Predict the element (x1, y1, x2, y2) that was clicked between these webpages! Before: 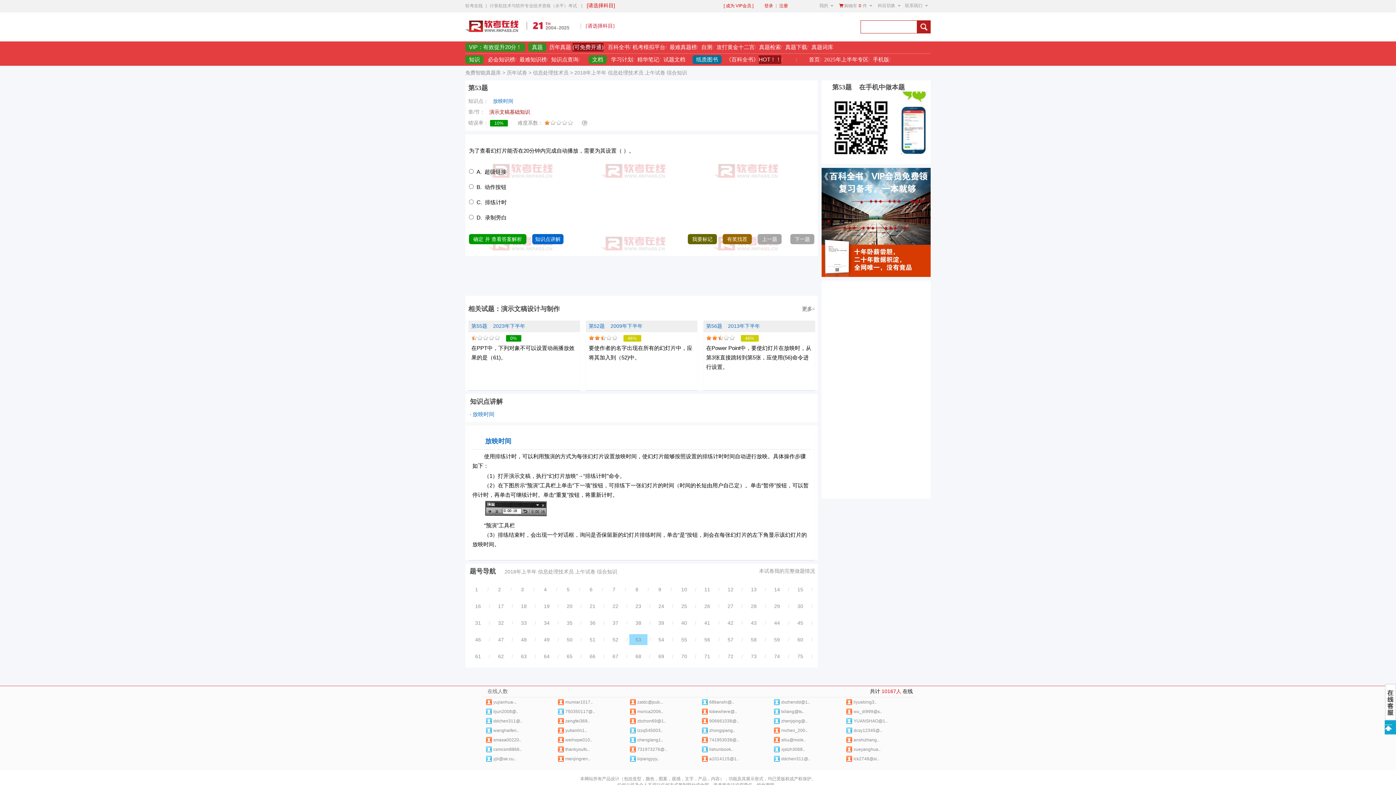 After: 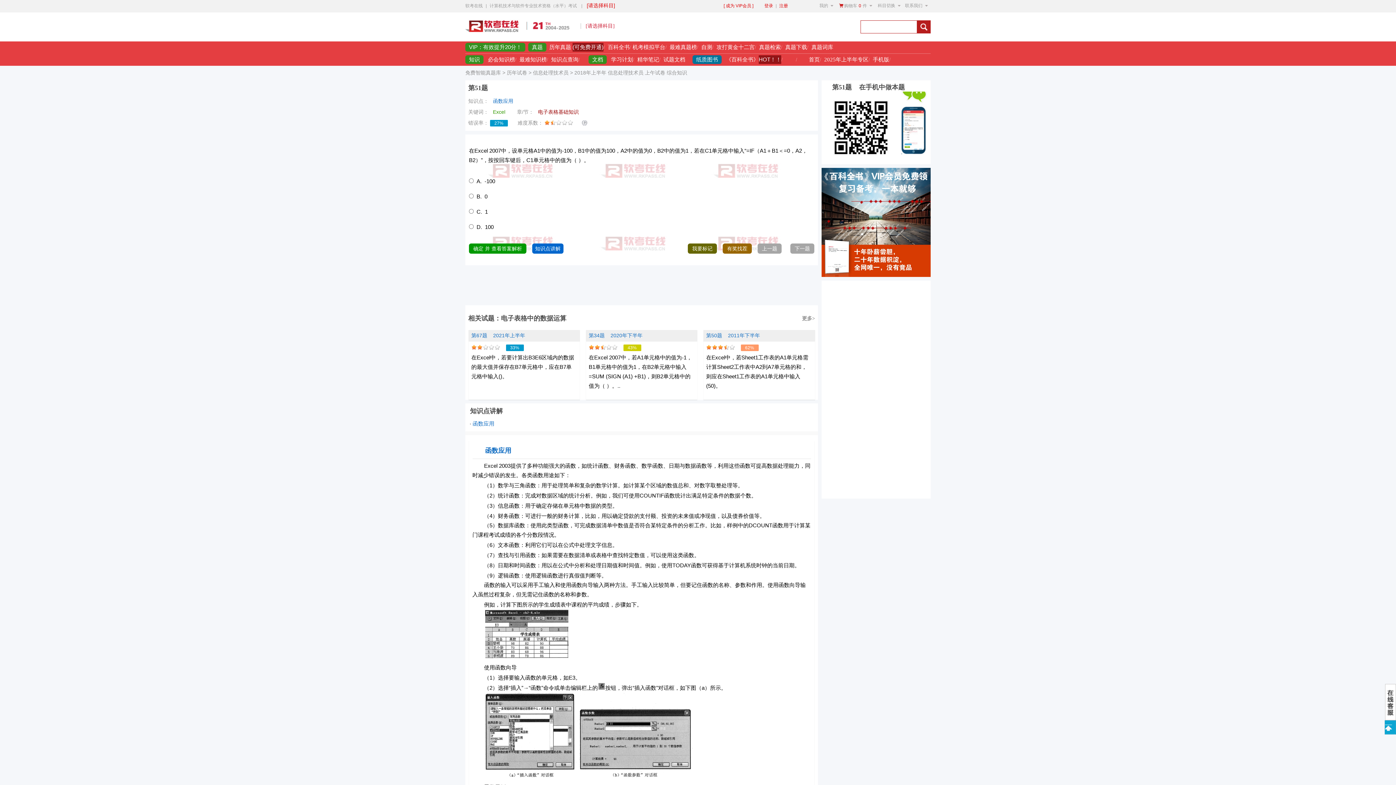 Action: bbox: (589, 637, 595, 642) label: 51